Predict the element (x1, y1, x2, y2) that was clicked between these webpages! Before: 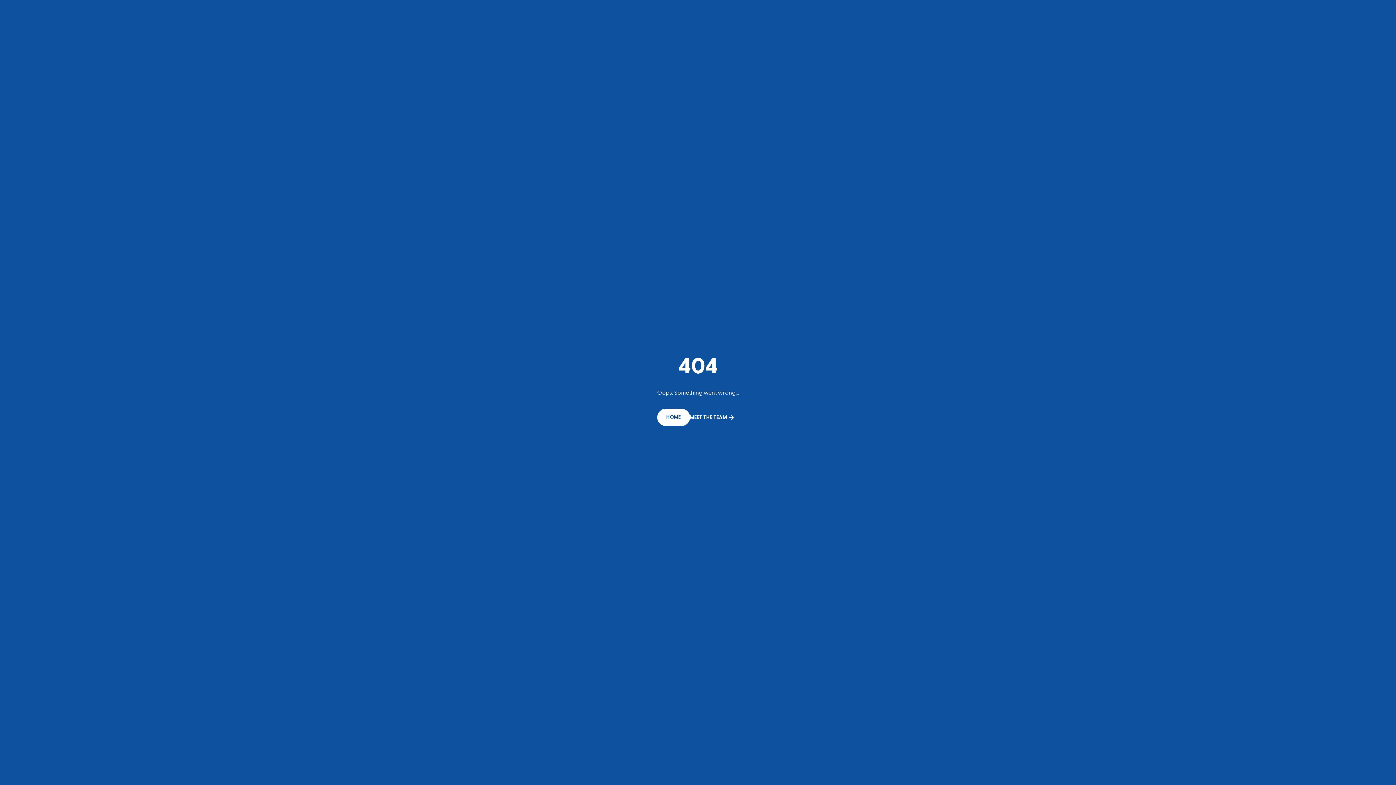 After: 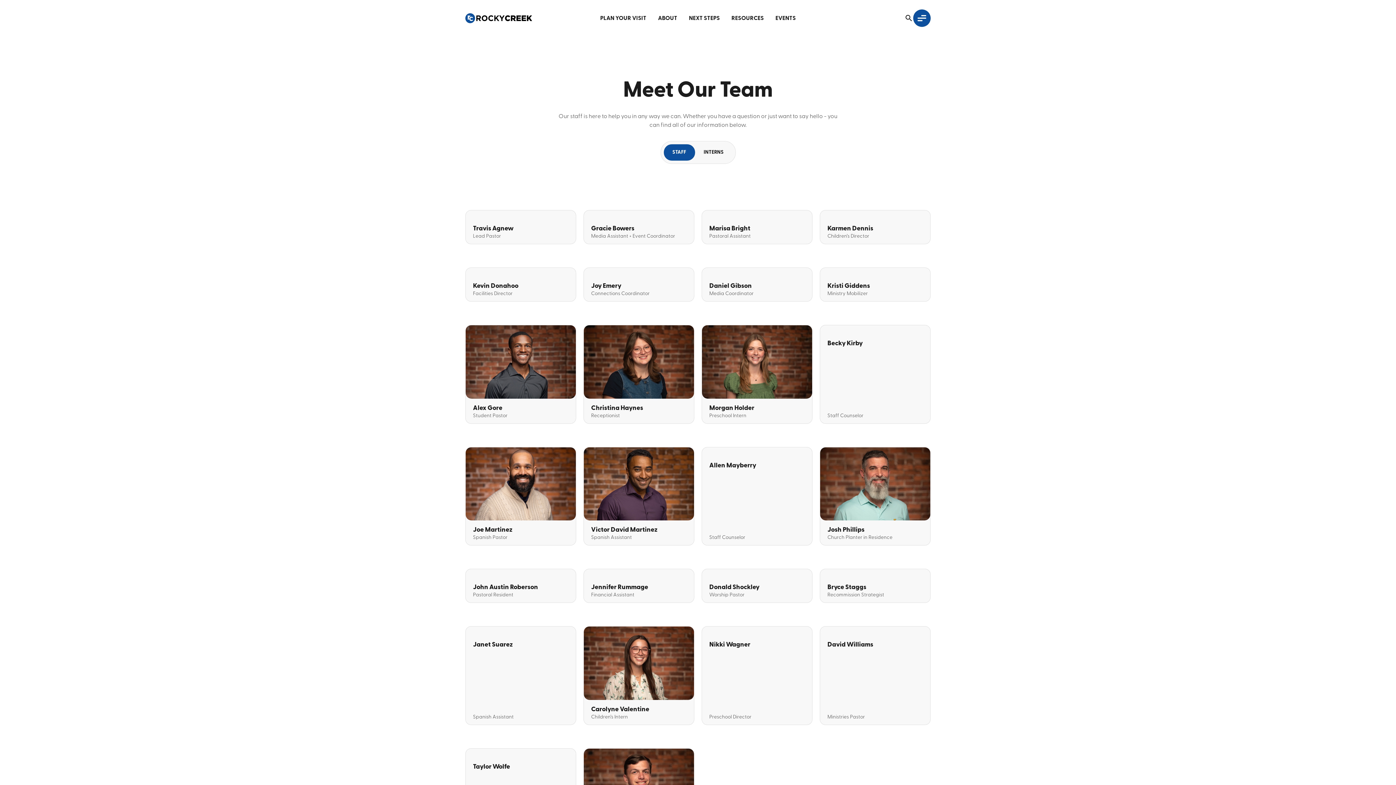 Action: bbox: (690, 411, 735, 423) label: MEET THE TEAM